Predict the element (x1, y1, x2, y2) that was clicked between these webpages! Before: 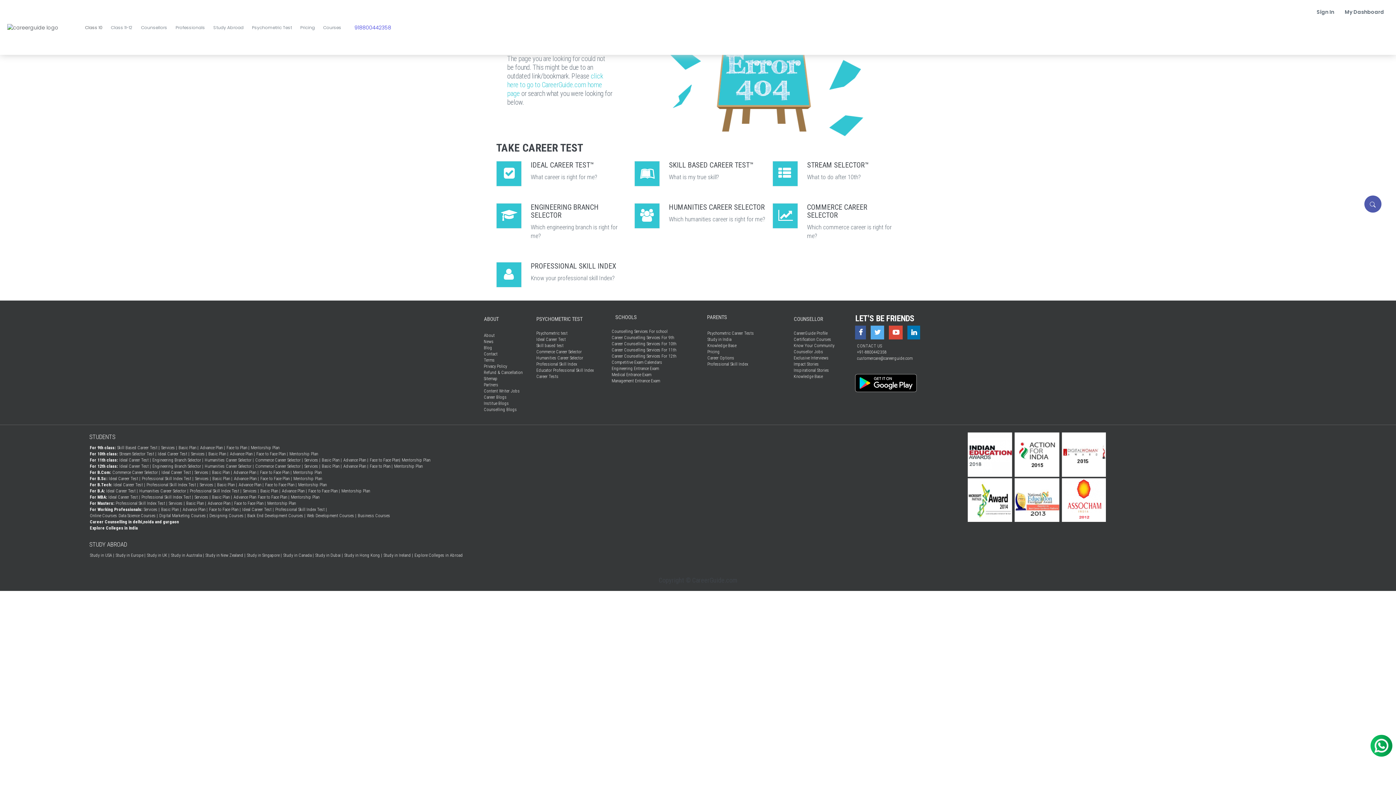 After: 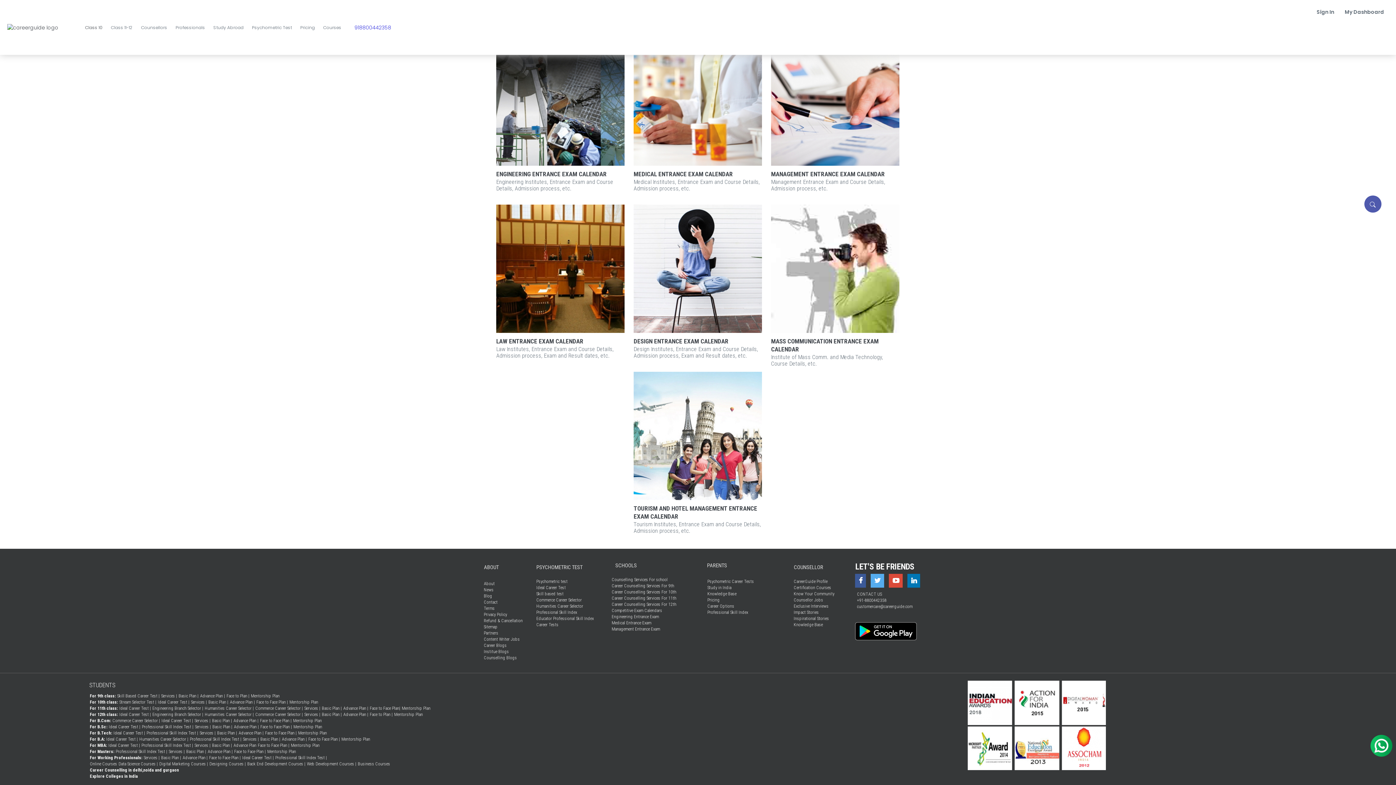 Action: label: Competitive Exam Calendars bbox: (611, 360, 662, 365)